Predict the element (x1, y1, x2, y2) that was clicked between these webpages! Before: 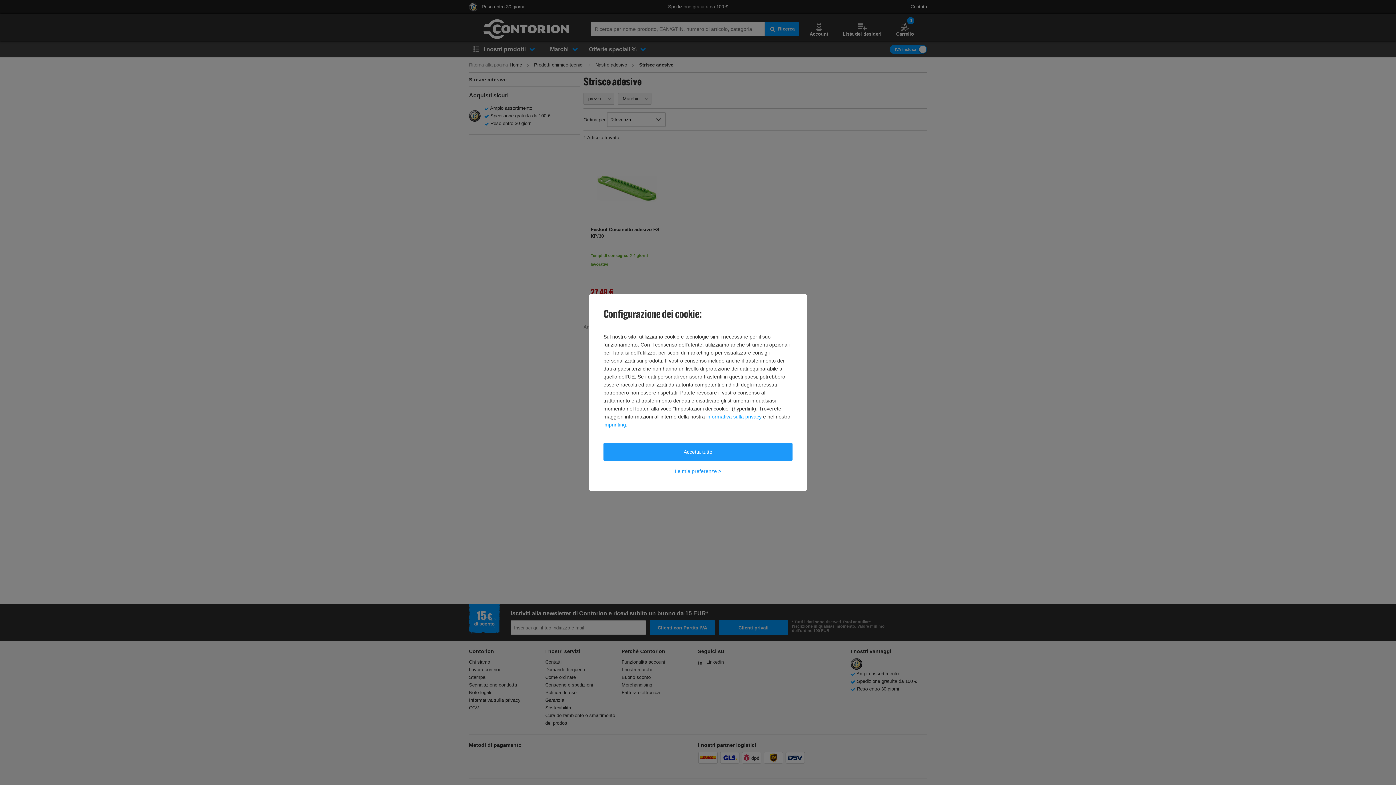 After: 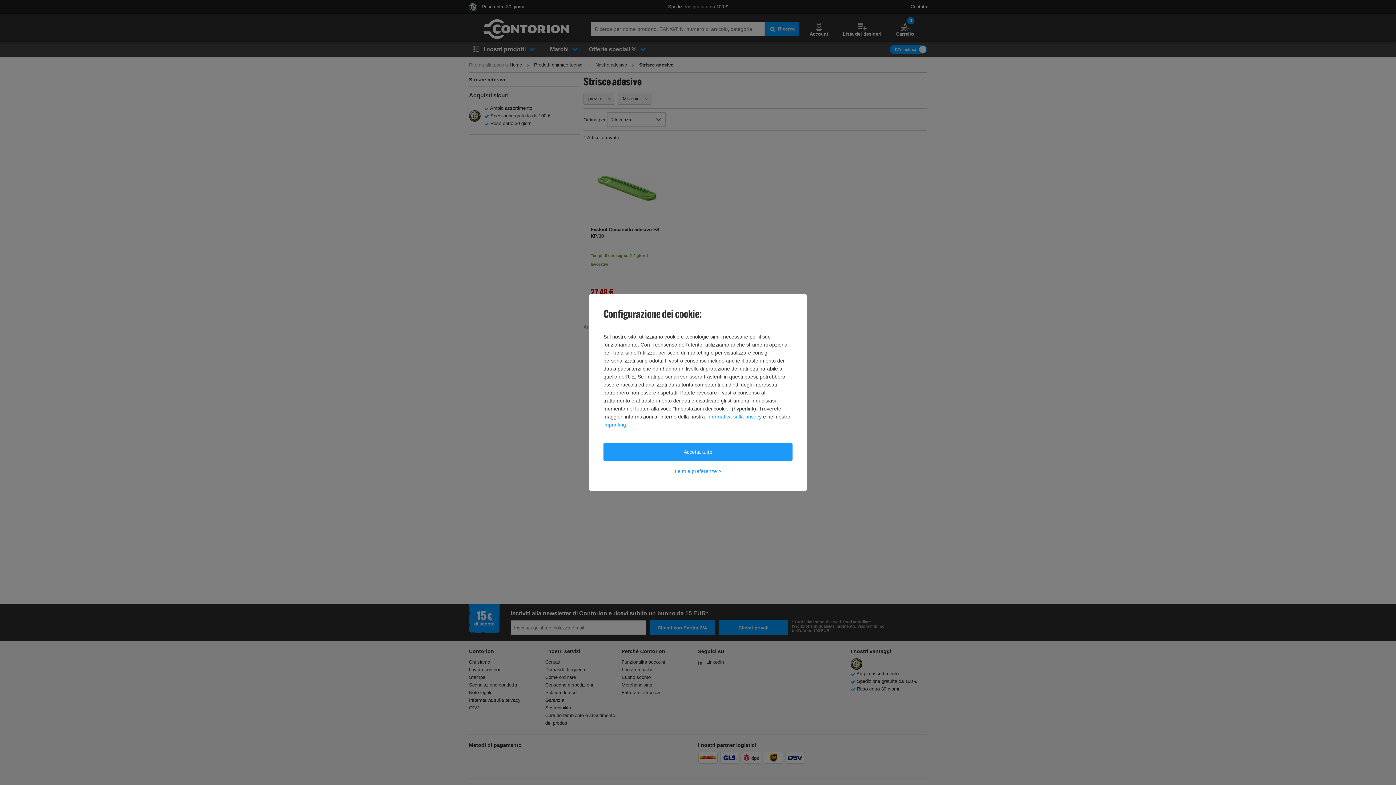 Action: label: informativa sulla privacy bbox: (706, 412, 761, 420)